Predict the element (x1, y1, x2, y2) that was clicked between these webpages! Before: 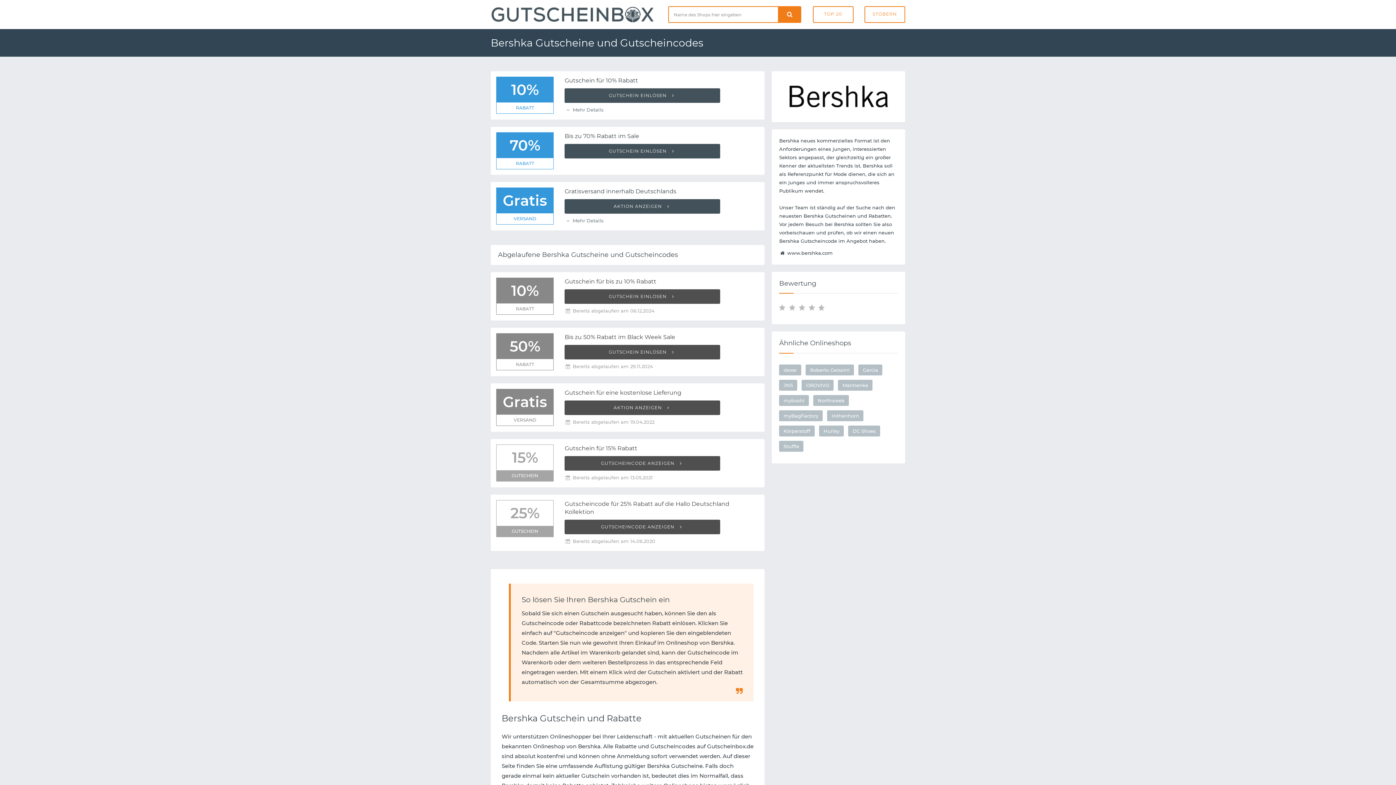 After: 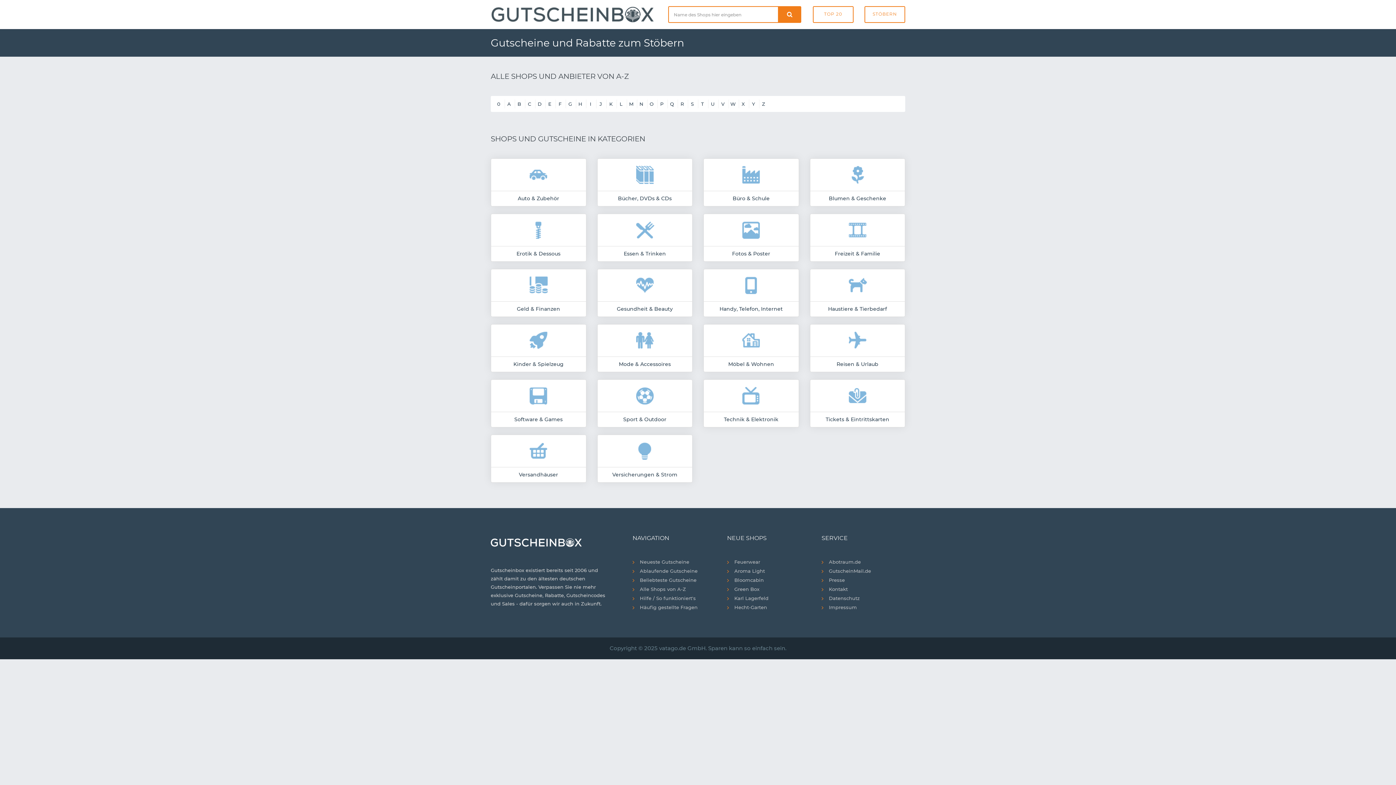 Action: bbox: (864, 6, 905, 22) label: STÖBERN